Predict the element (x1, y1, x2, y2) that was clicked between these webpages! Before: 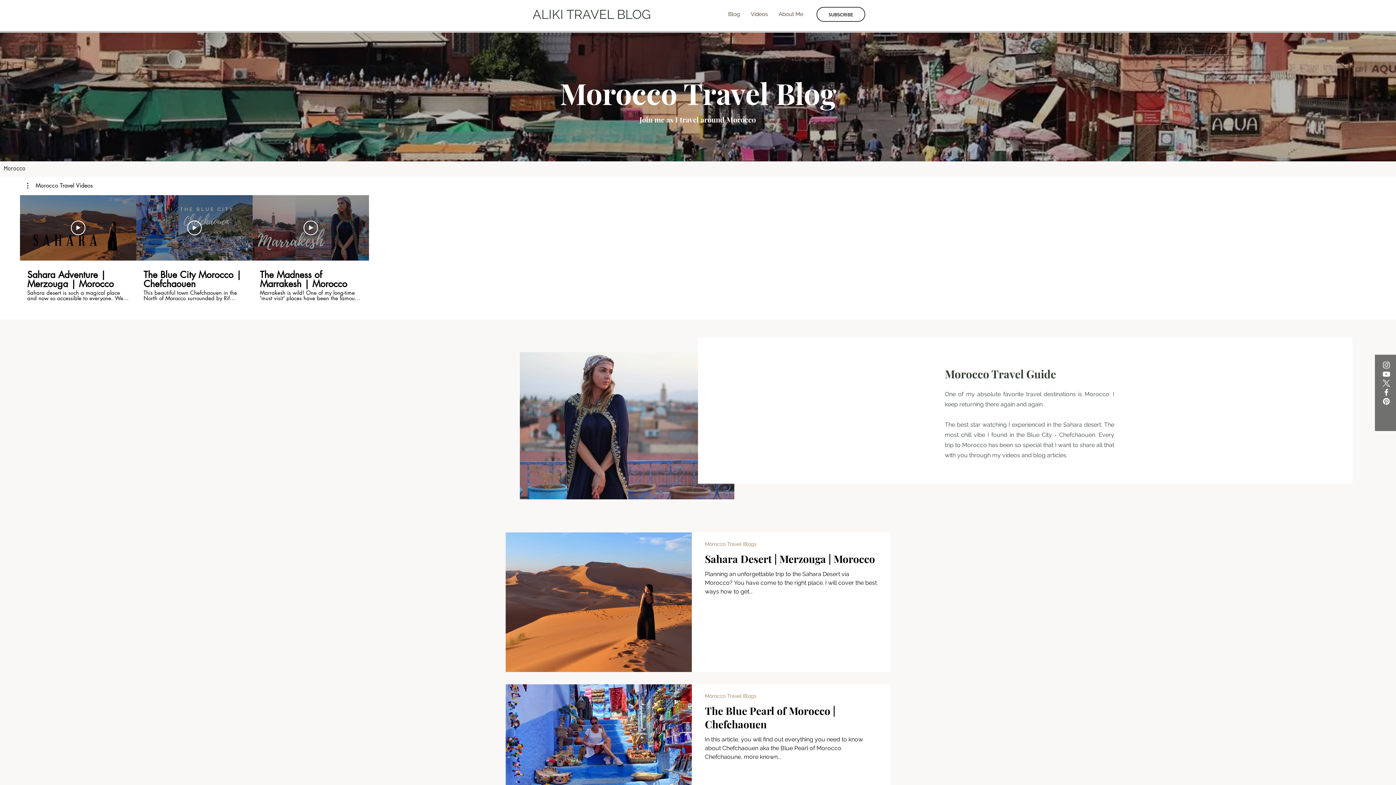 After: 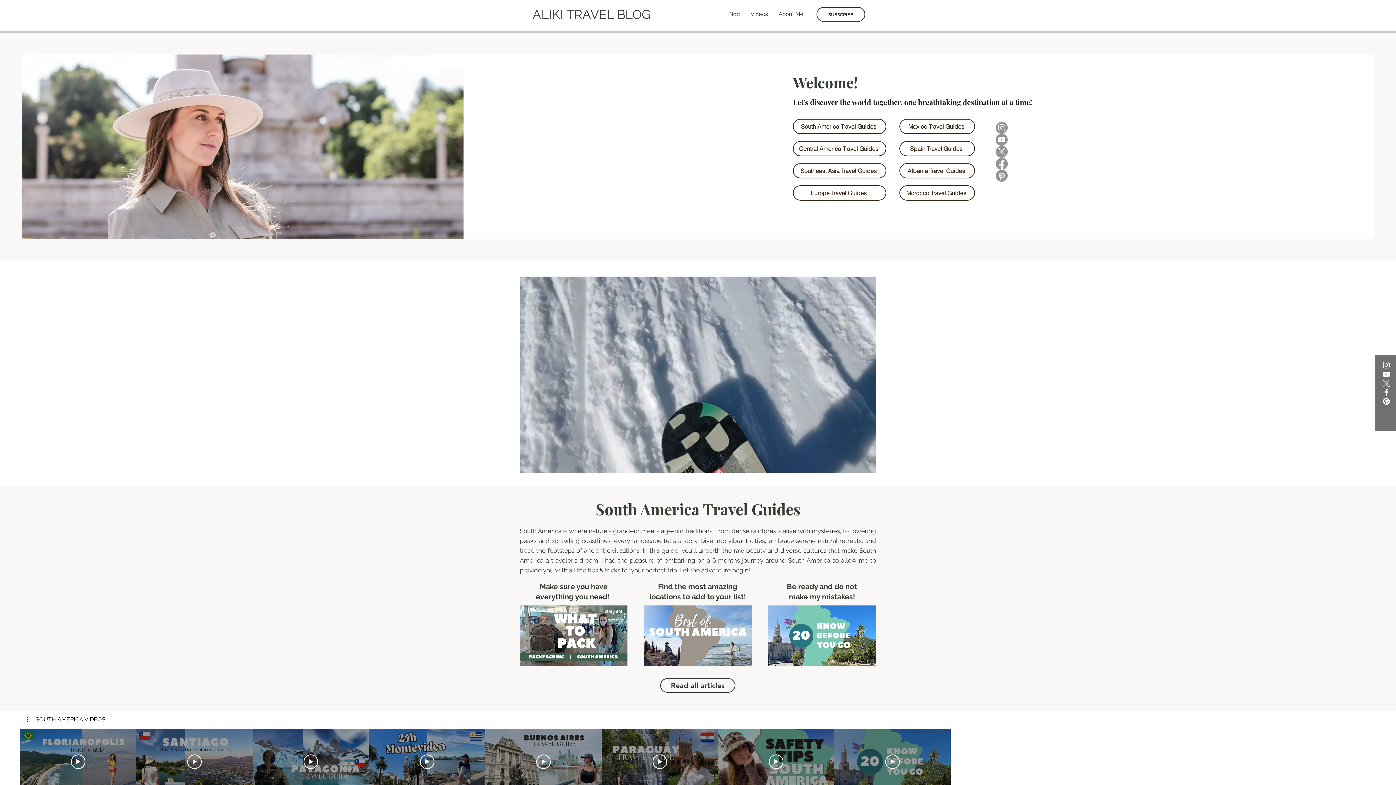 Action: label: ALIKI TRAVEL BLOG bbox: (532, 6, 650, 21)